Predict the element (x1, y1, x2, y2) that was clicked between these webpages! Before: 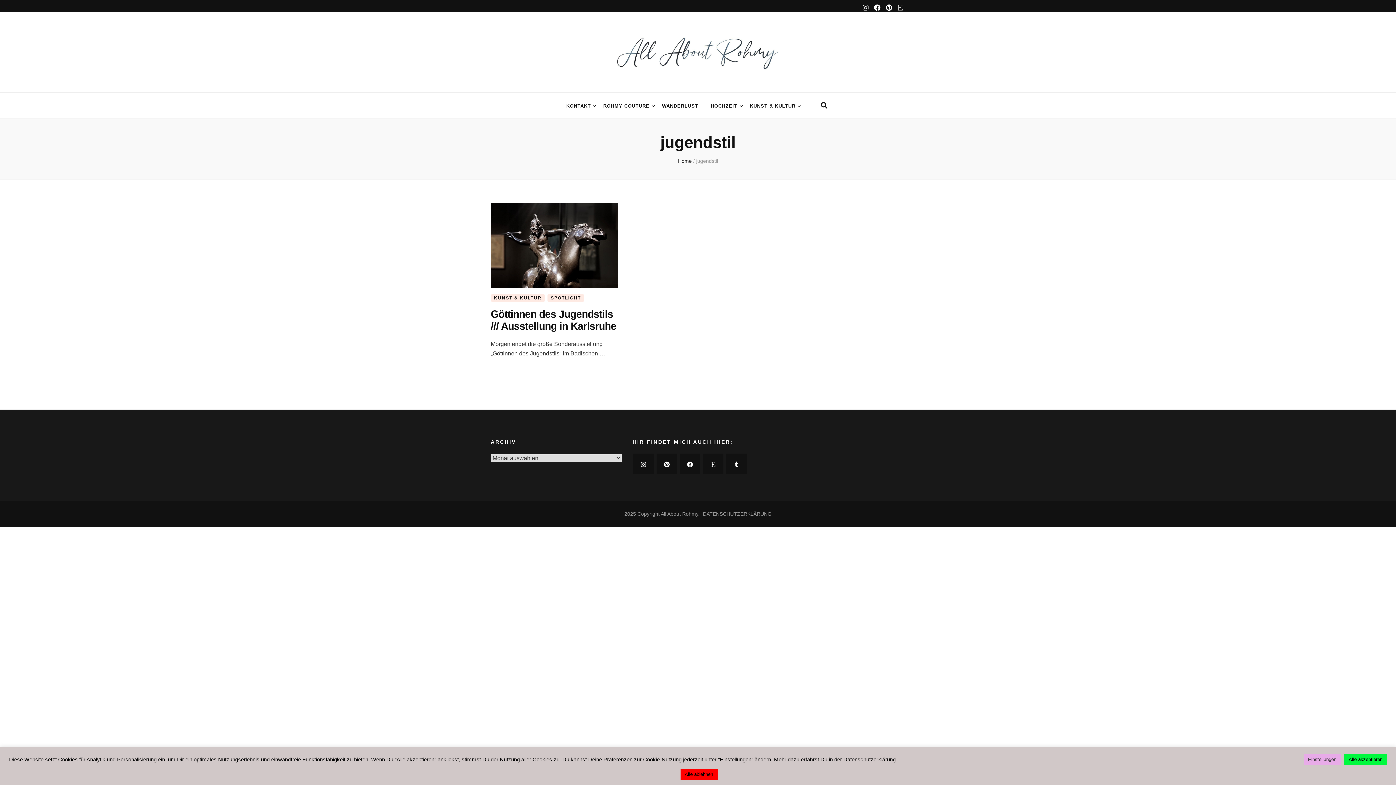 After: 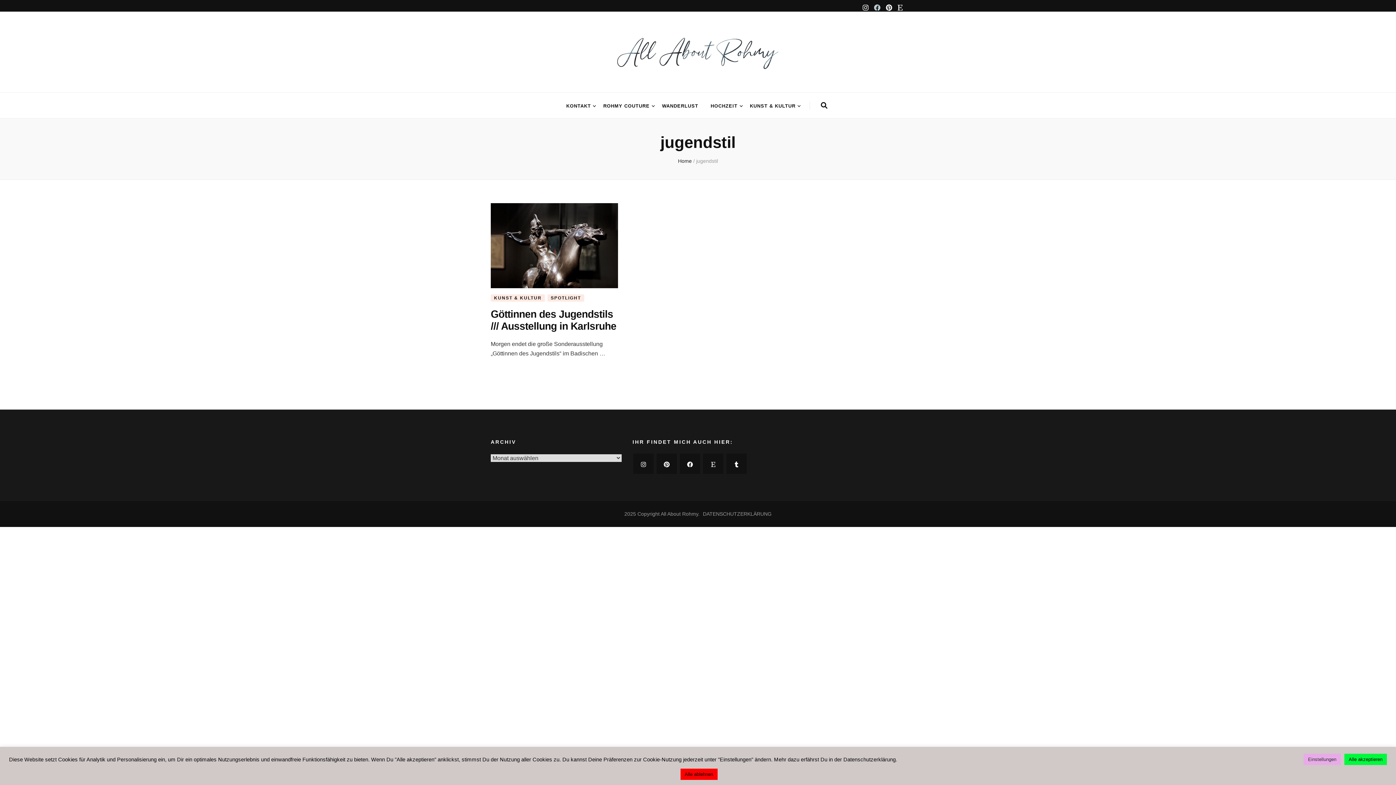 Action: bbox: (874, 4, 880, 11)